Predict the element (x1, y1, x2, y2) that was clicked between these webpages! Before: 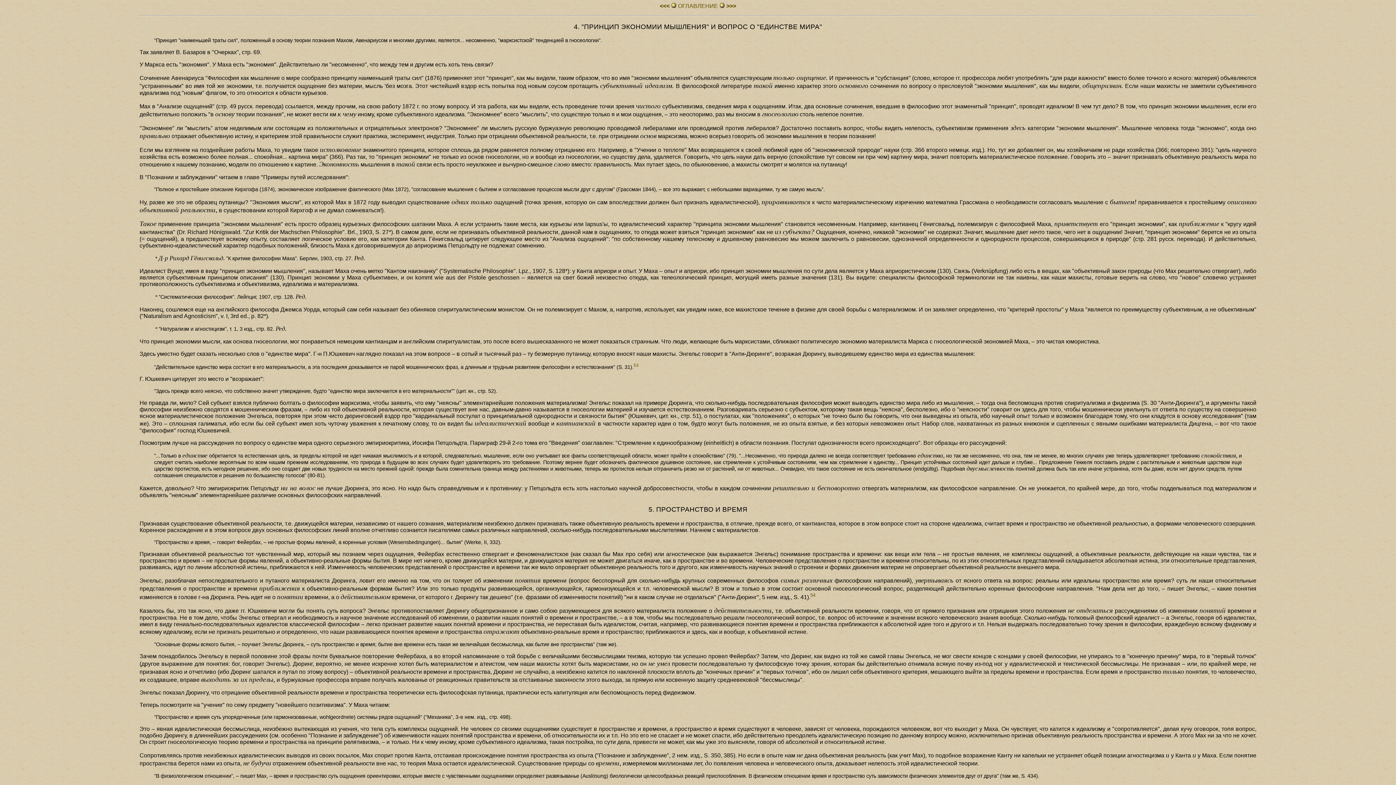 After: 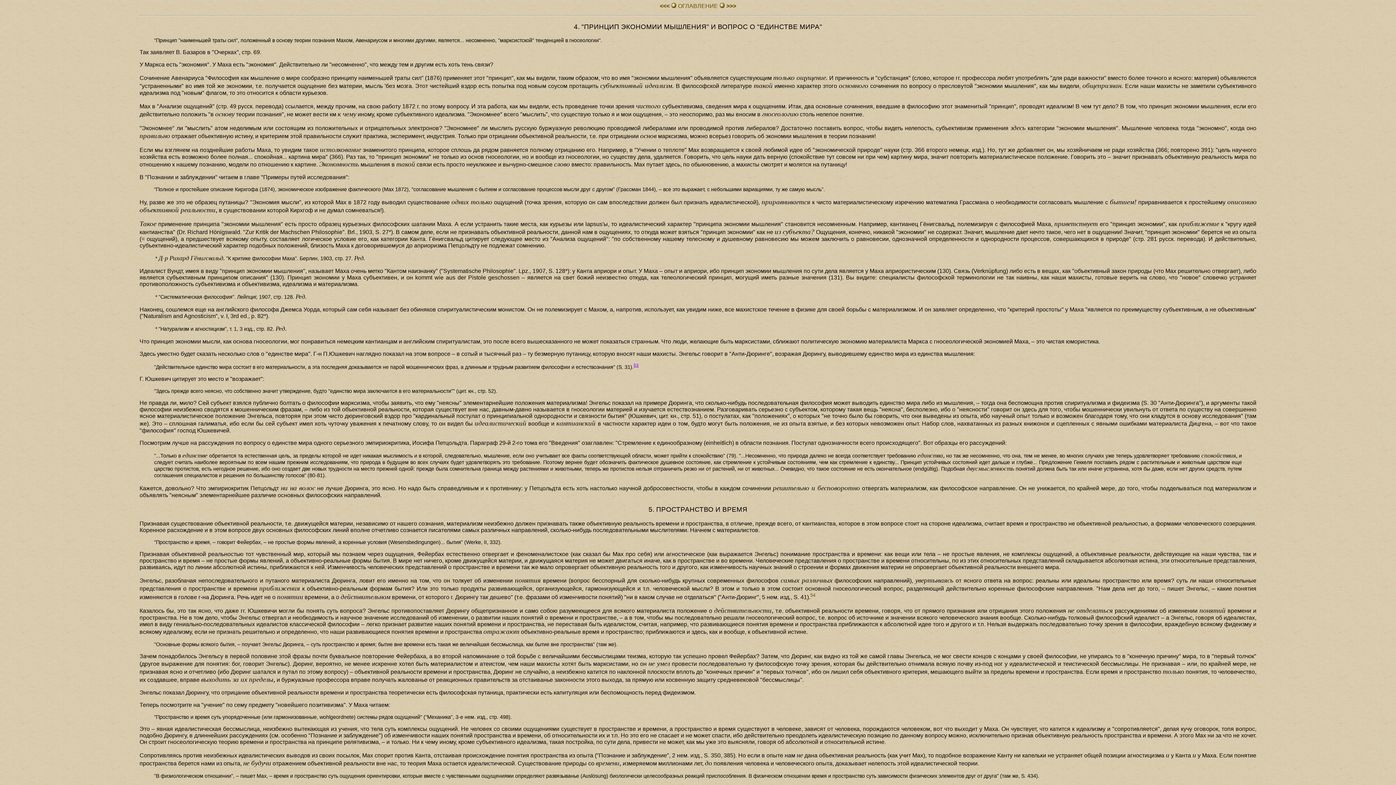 Action: label: 53 bbox: (633, 363, 638, 367)